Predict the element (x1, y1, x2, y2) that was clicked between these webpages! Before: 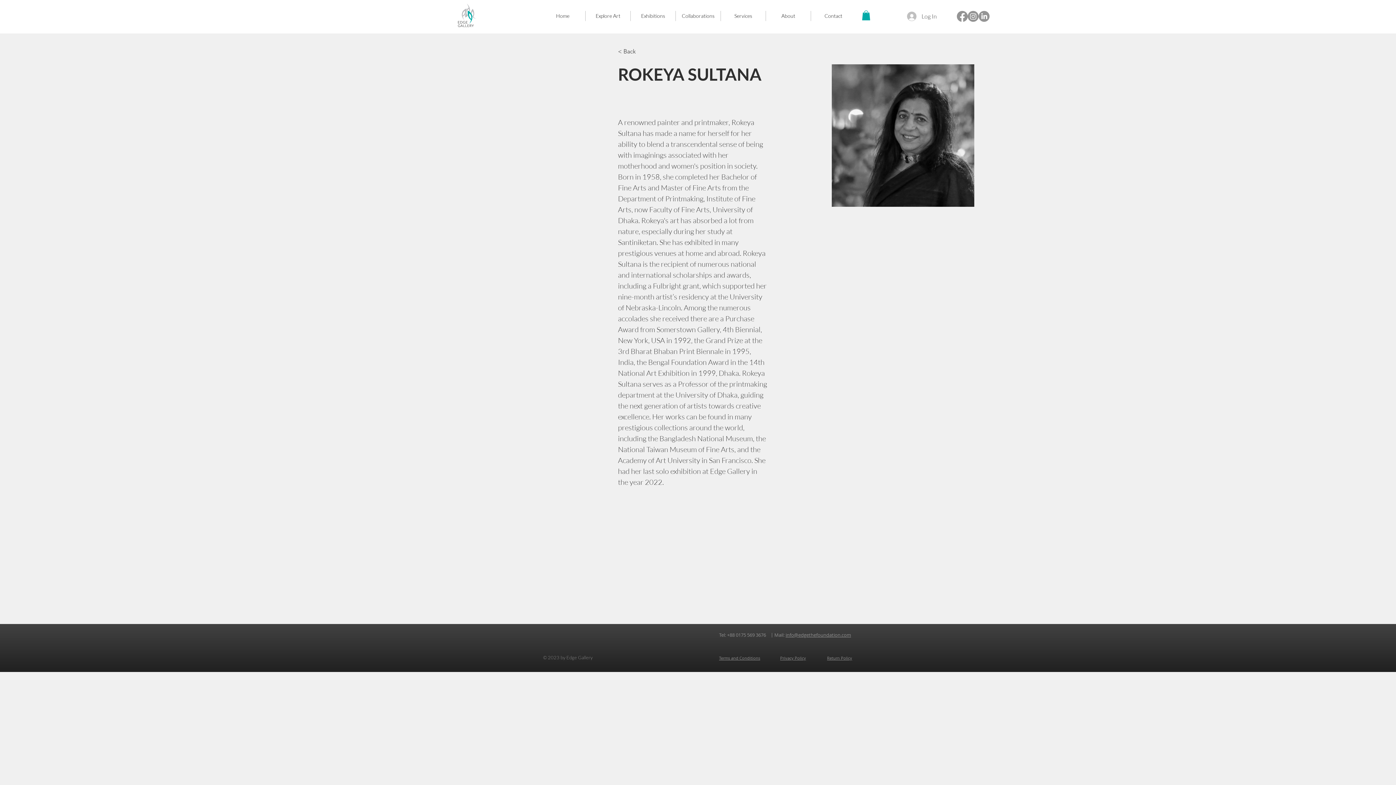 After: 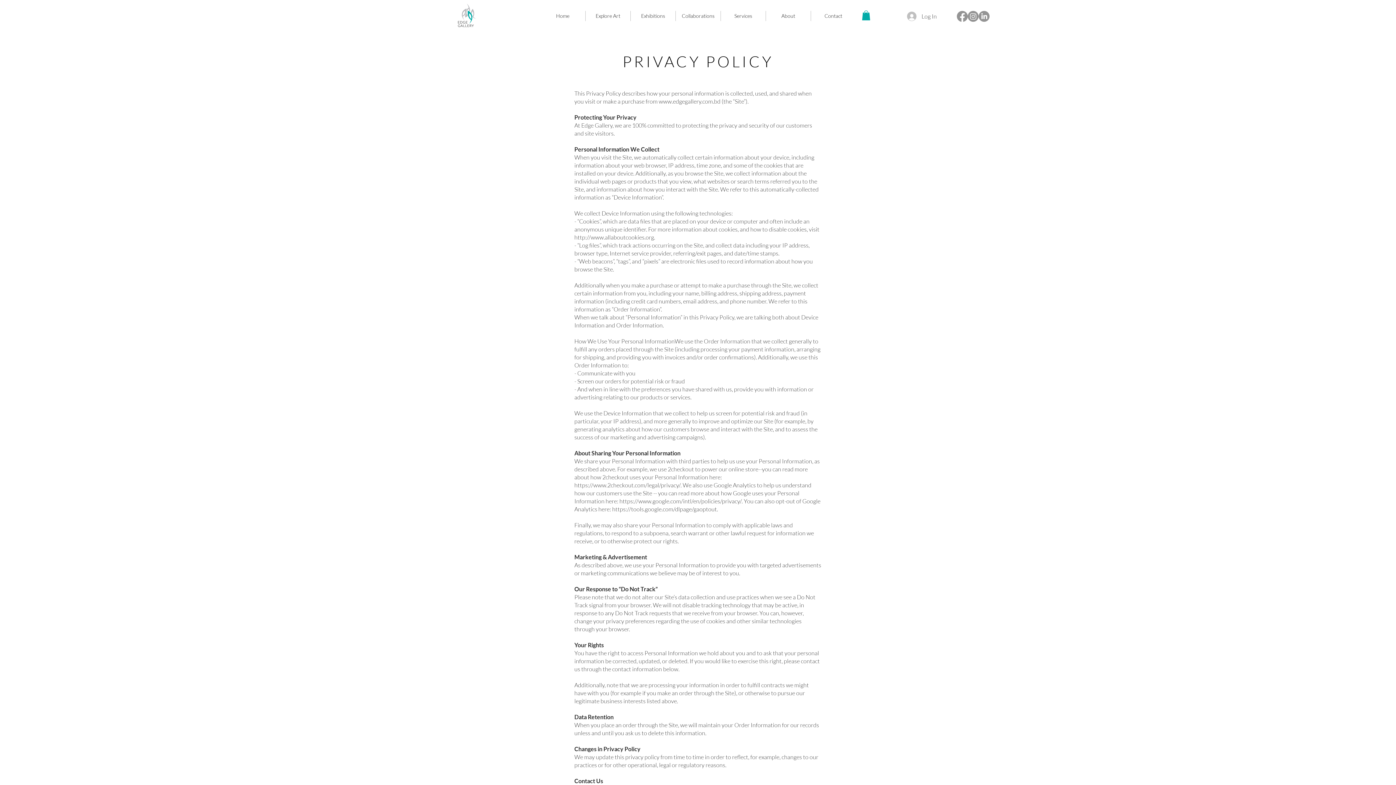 Action: bbox: (780, 655, 806, 661) label: Privacy Policy